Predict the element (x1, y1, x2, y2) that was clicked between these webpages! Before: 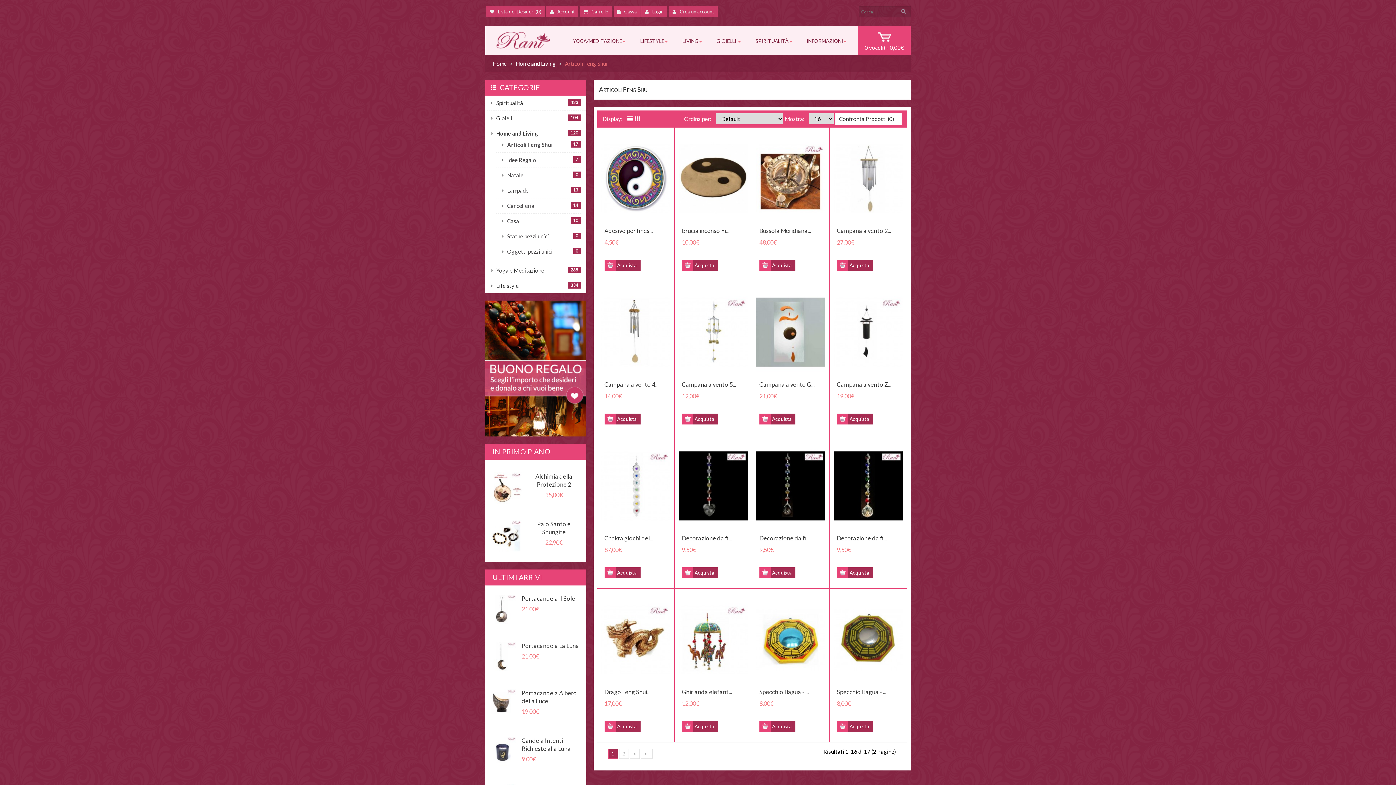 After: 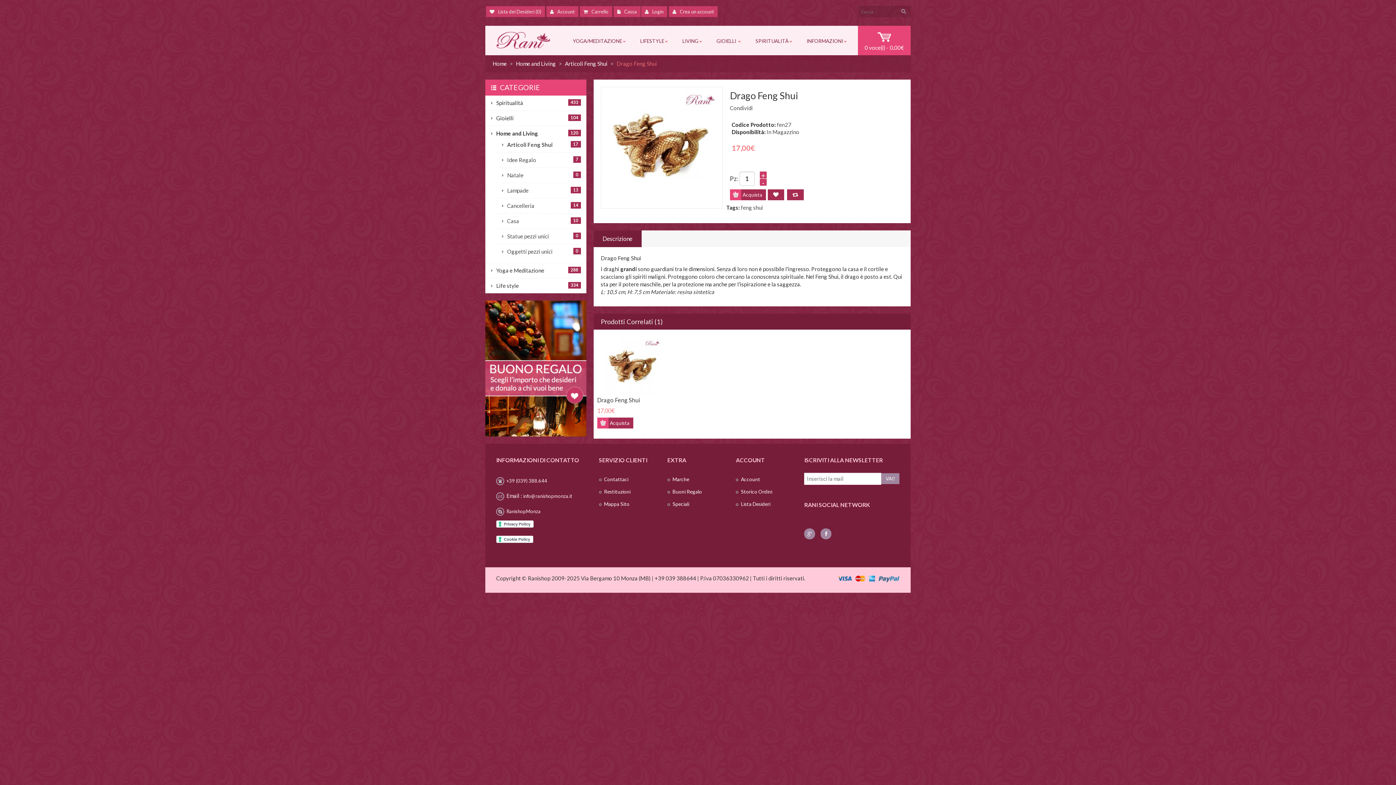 Action: bbox: (601, 635, 670, 642)